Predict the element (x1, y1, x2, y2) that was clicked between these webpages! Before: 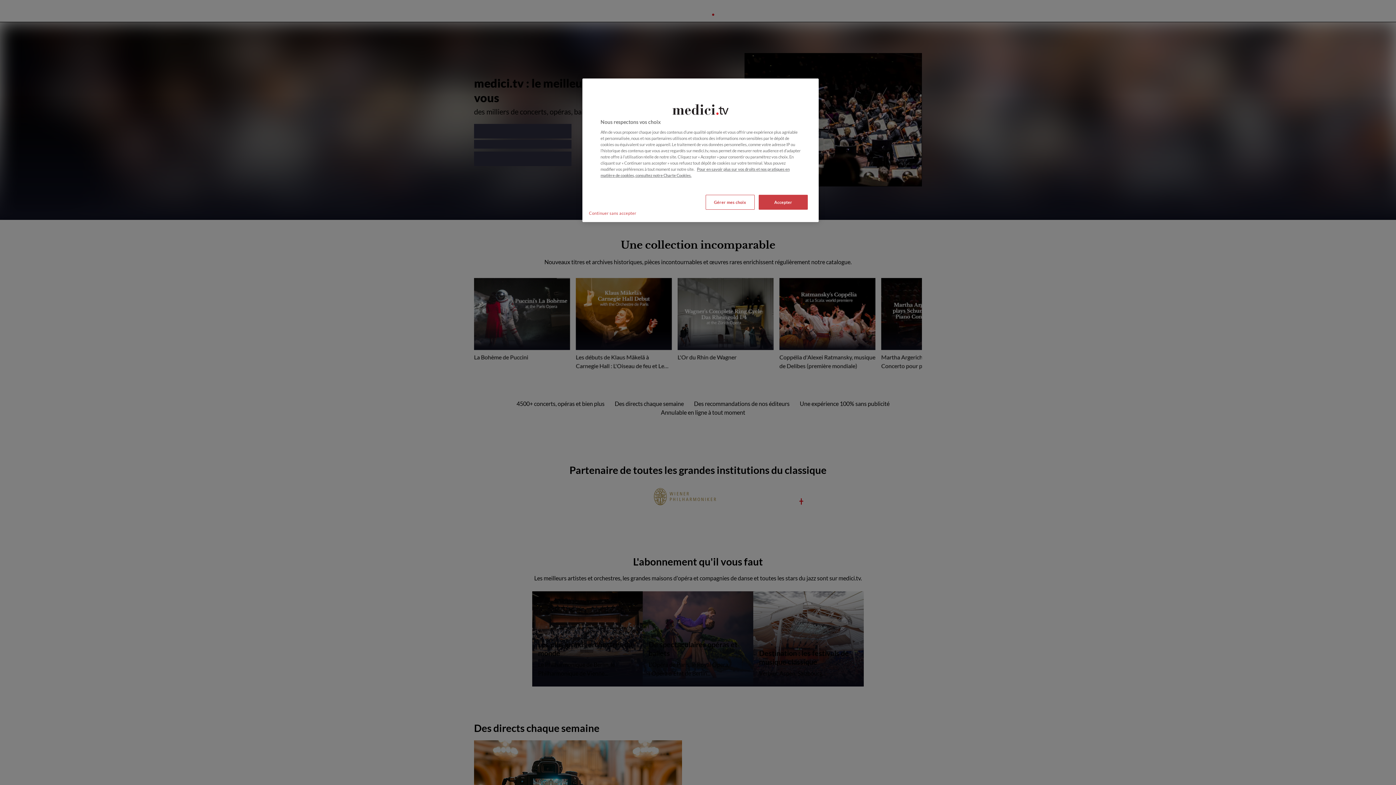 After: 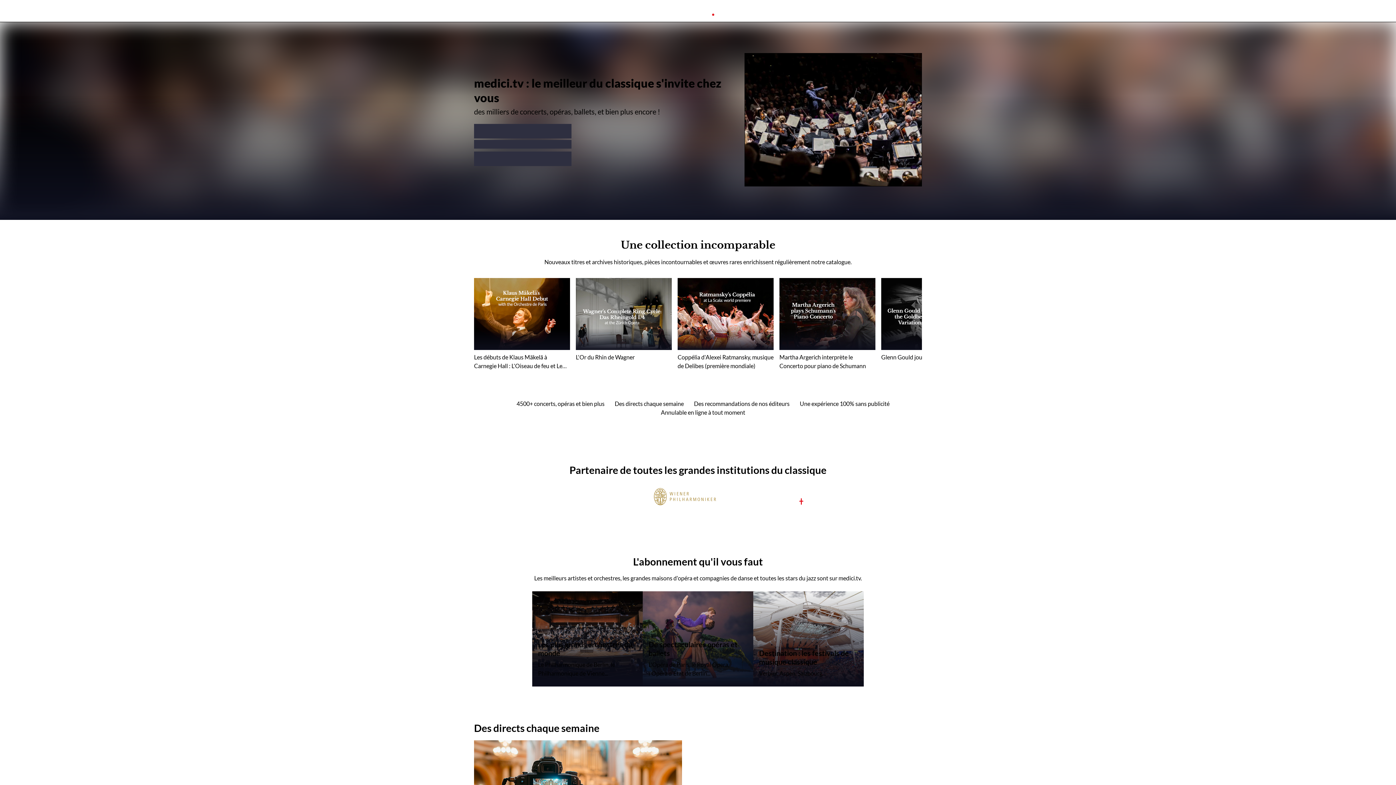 Action: bbox: (585, 205, 640, 220) label: Continuer sans accepter